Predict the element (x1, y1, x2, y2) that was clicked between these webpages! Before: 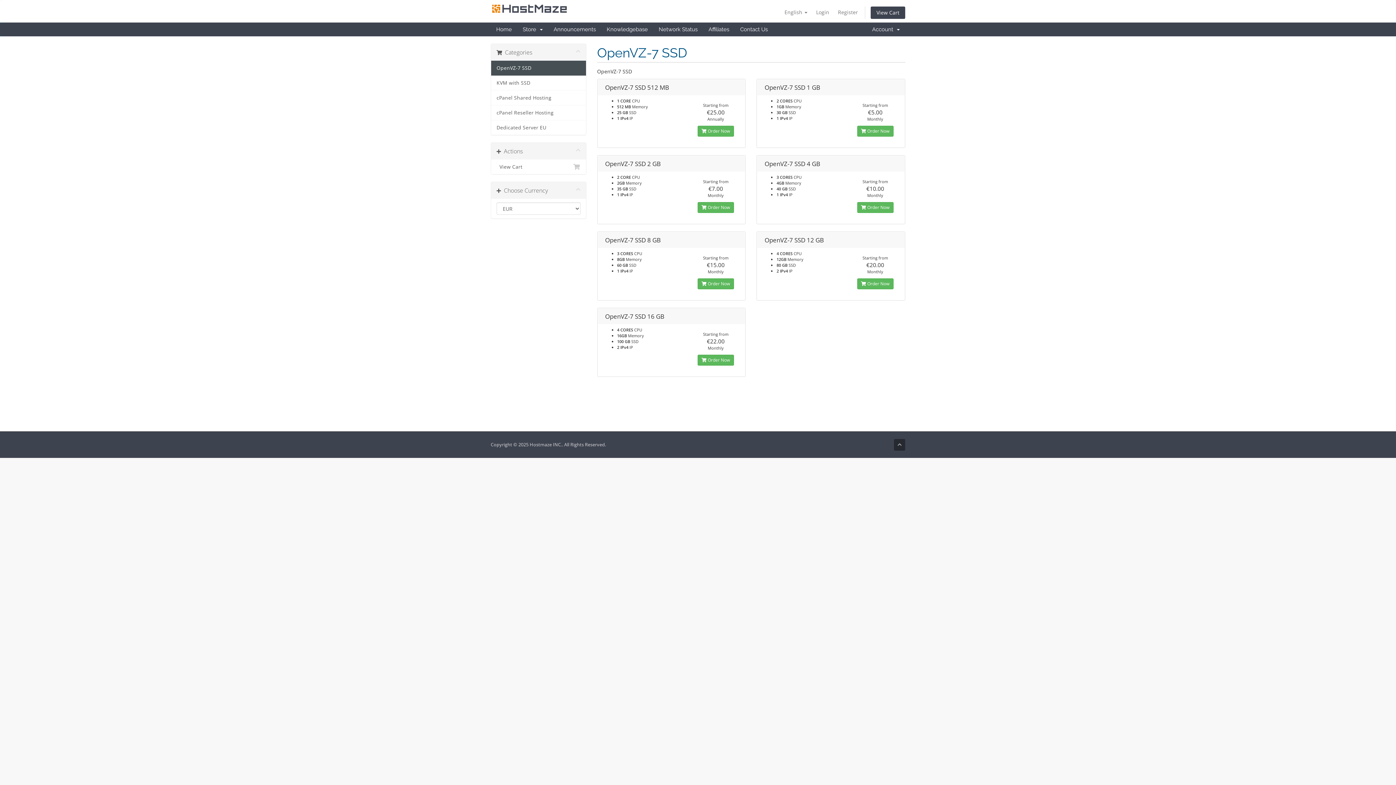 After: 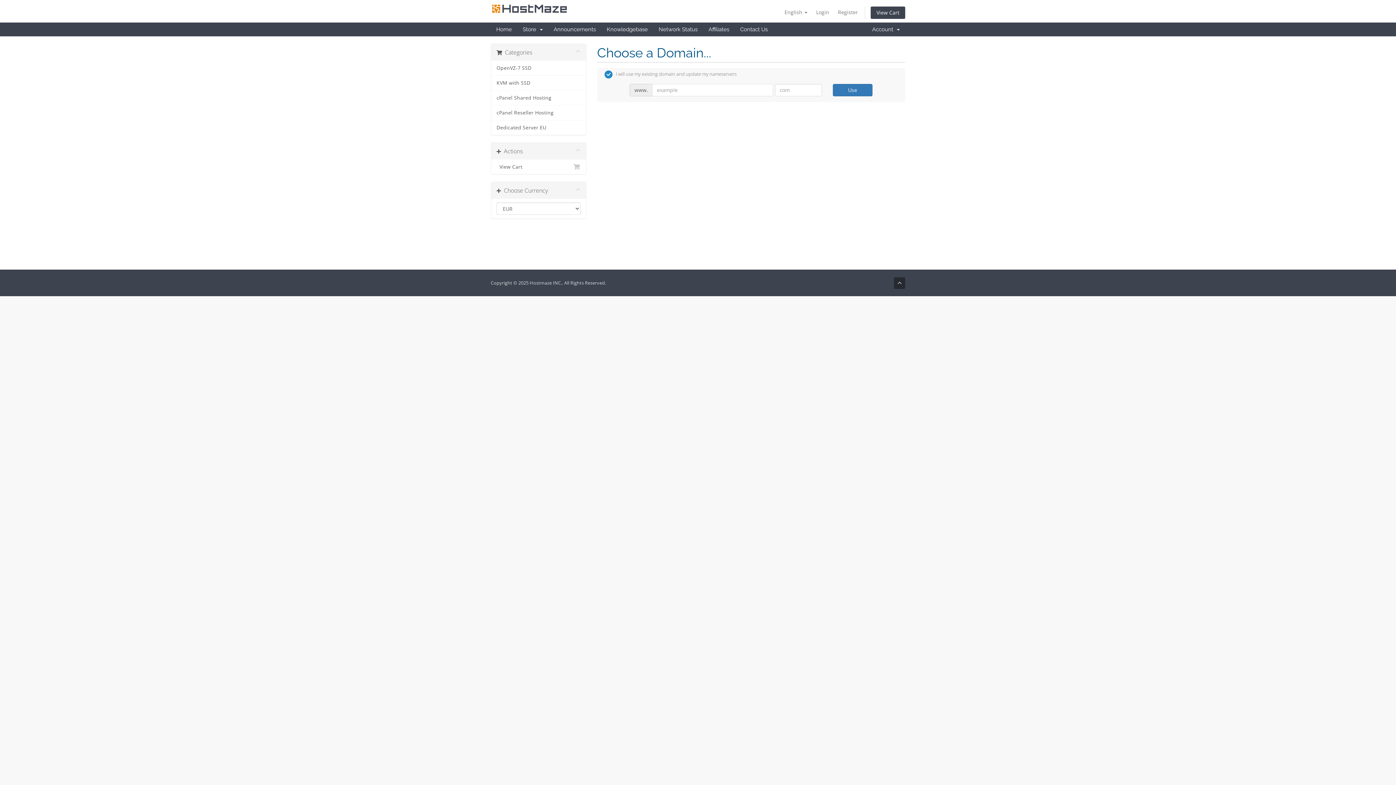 Action: bbox: (697, 202, 734, 213) label:  Order Now